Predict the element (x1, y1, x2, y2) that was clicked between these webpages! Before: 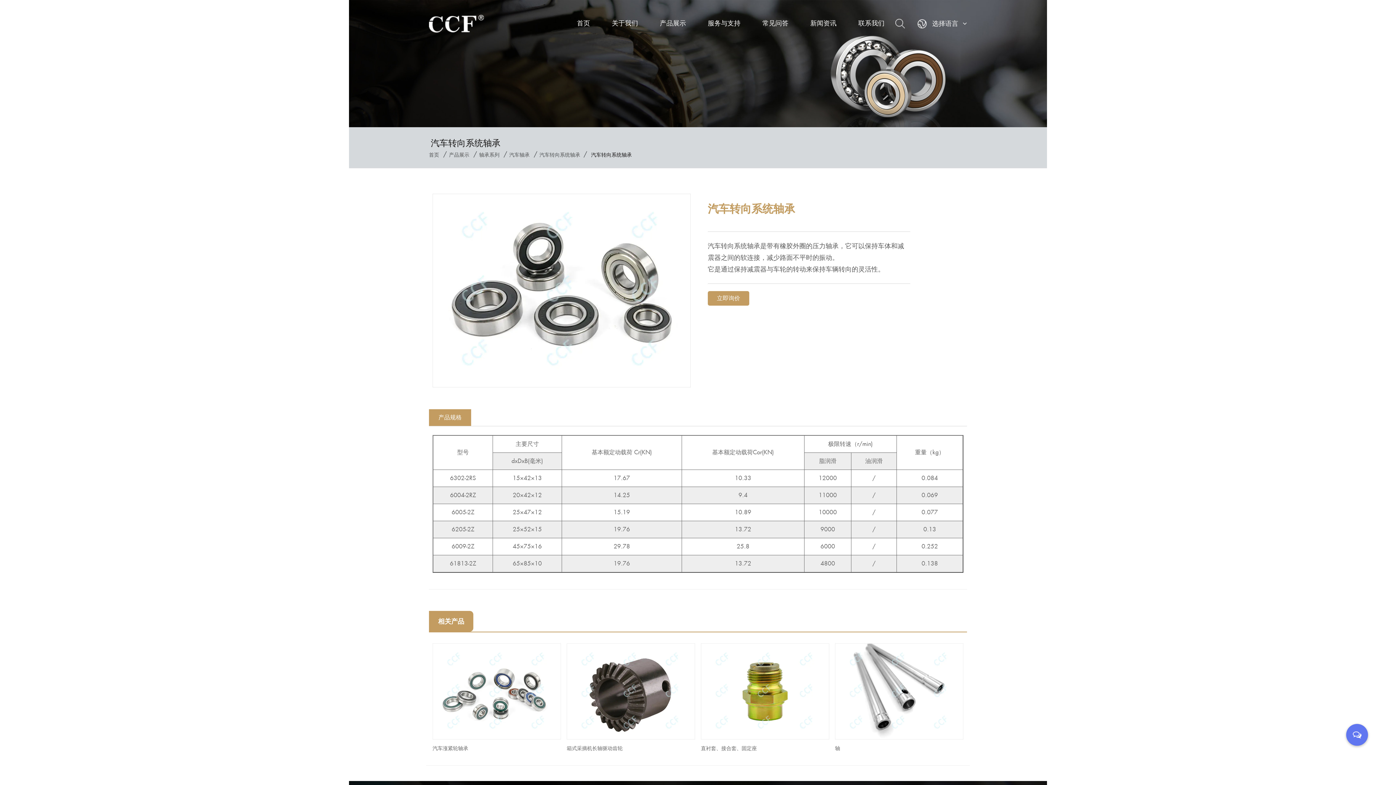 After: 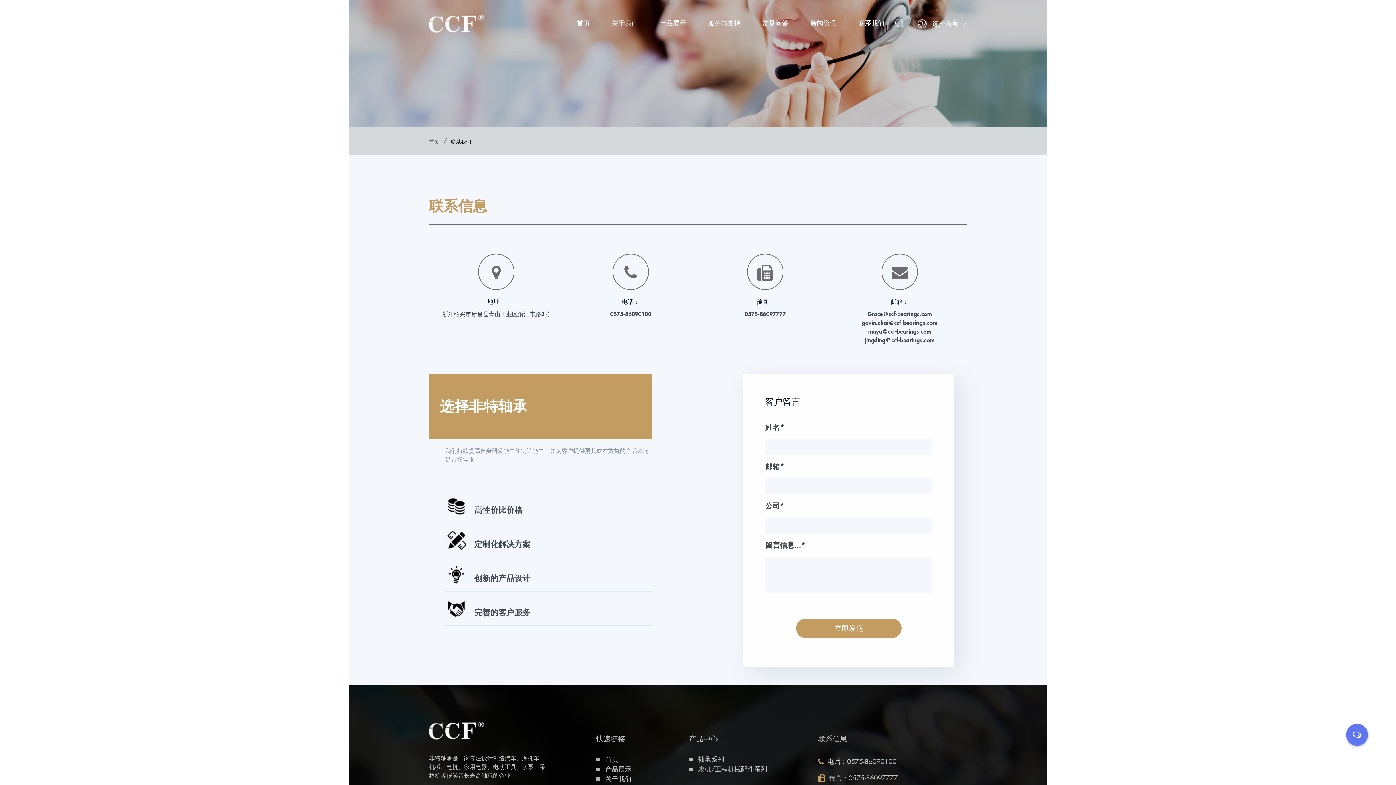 Action: label: 联系我们 bbox: (858, 9, 884, 37)